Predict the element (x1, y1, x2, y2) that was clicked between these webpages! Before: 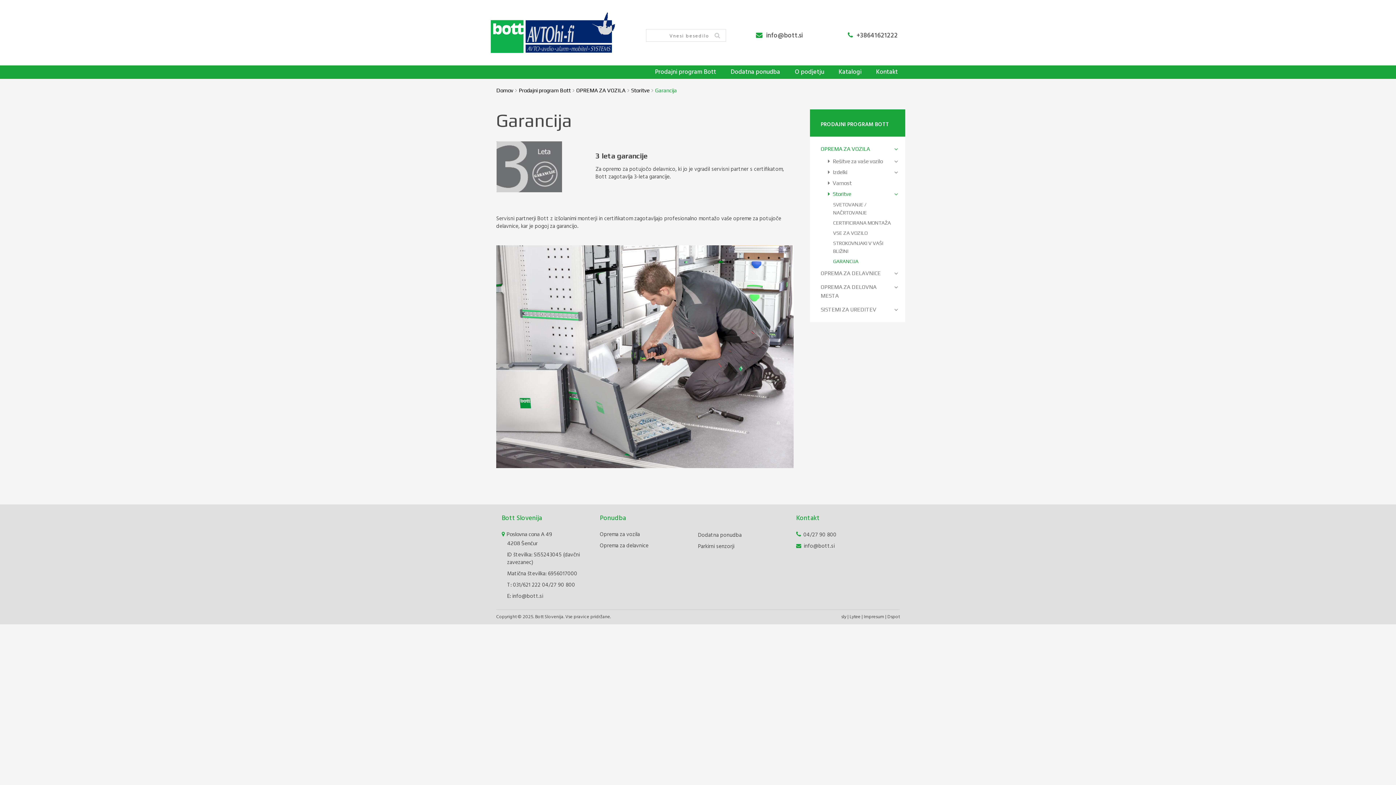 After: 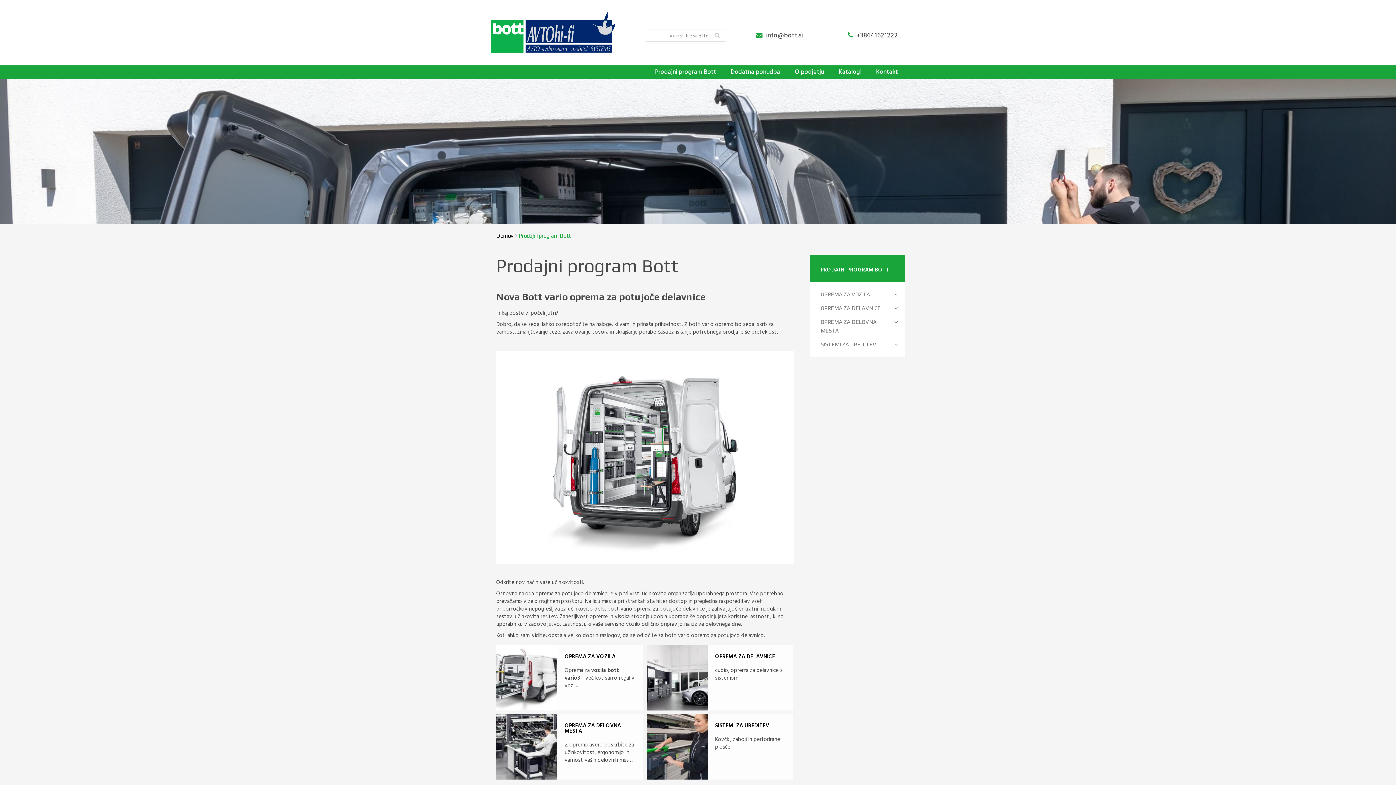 Action: bbox: (653, 65, 718, 78) label: Prodajni program Bott